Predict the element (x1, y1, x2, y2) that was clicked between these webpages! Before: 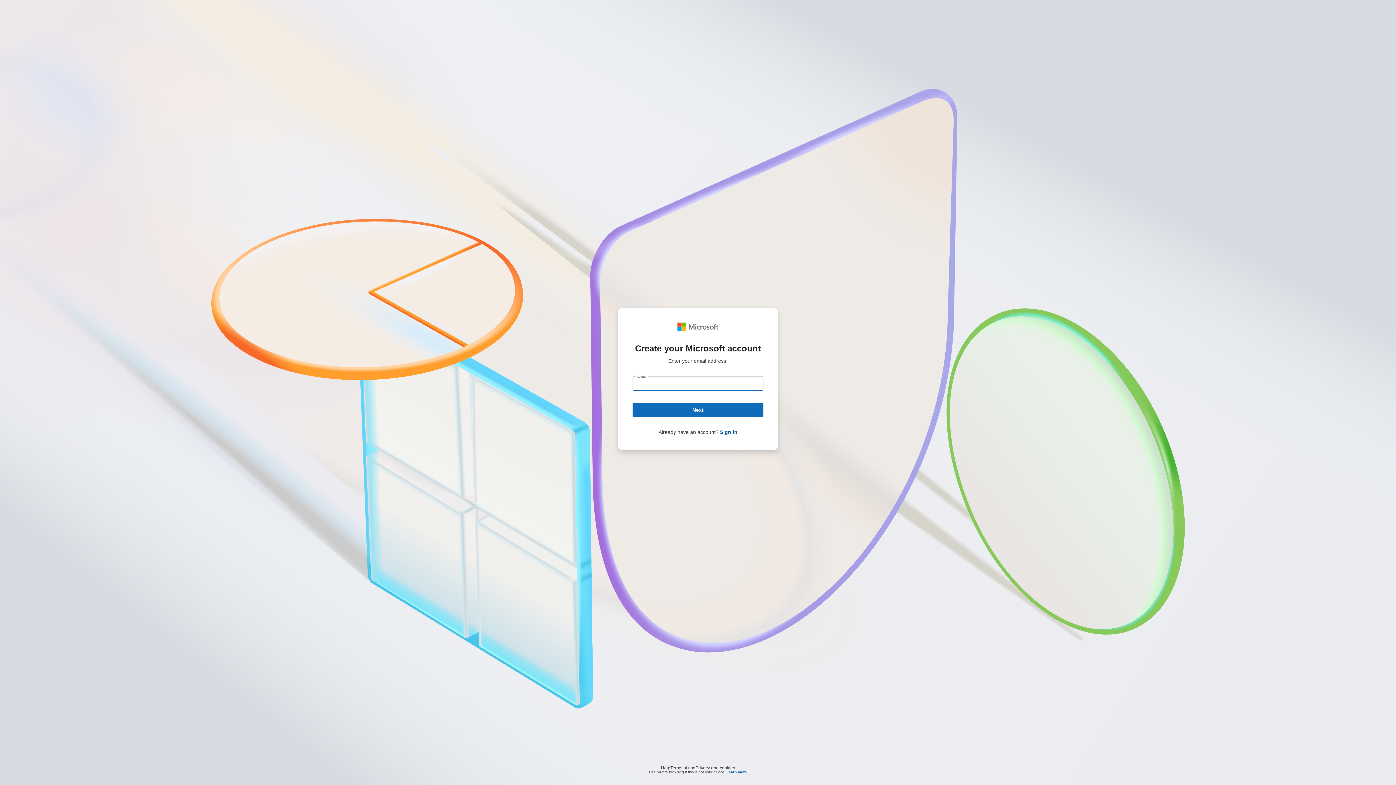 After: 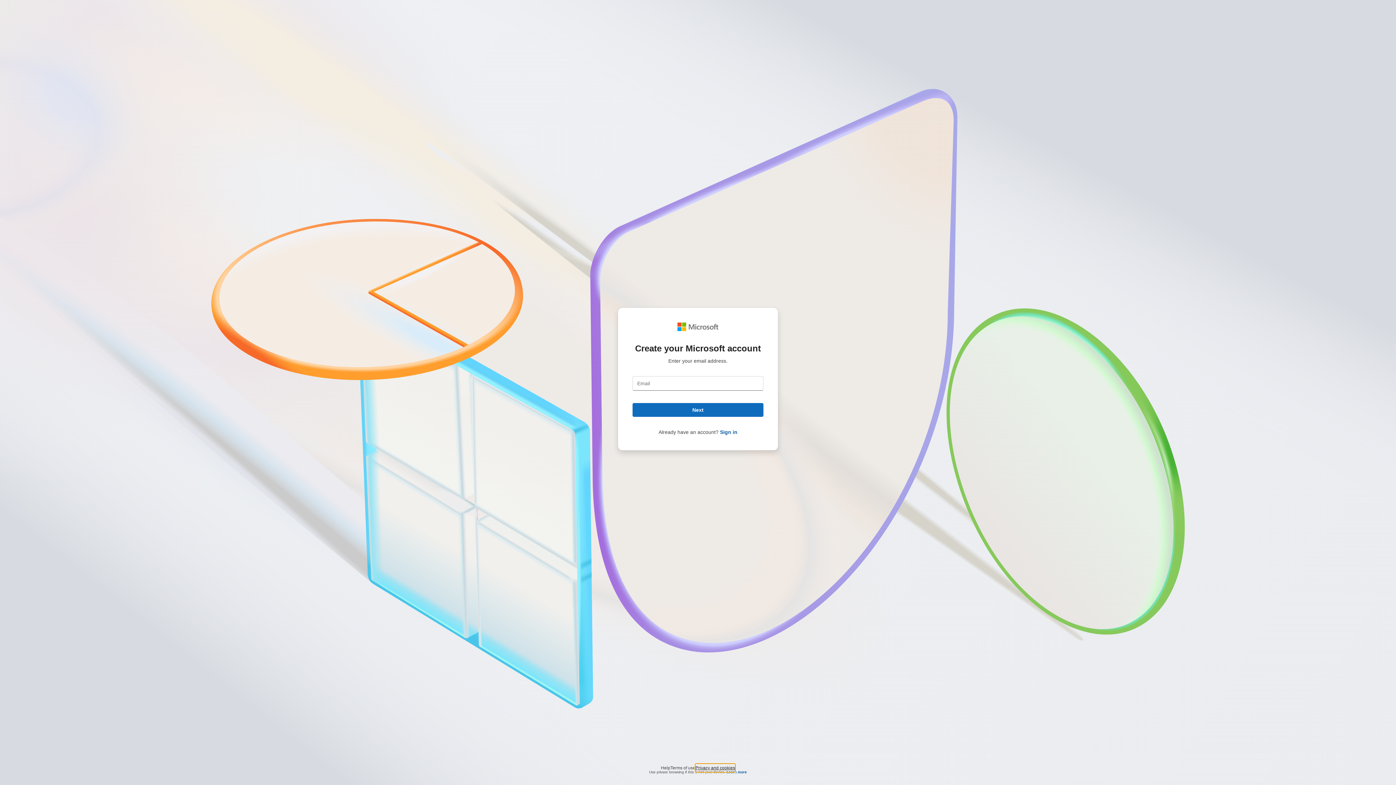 Action: bbox: (695, 764, 735, 768) label: Privacy and cookies